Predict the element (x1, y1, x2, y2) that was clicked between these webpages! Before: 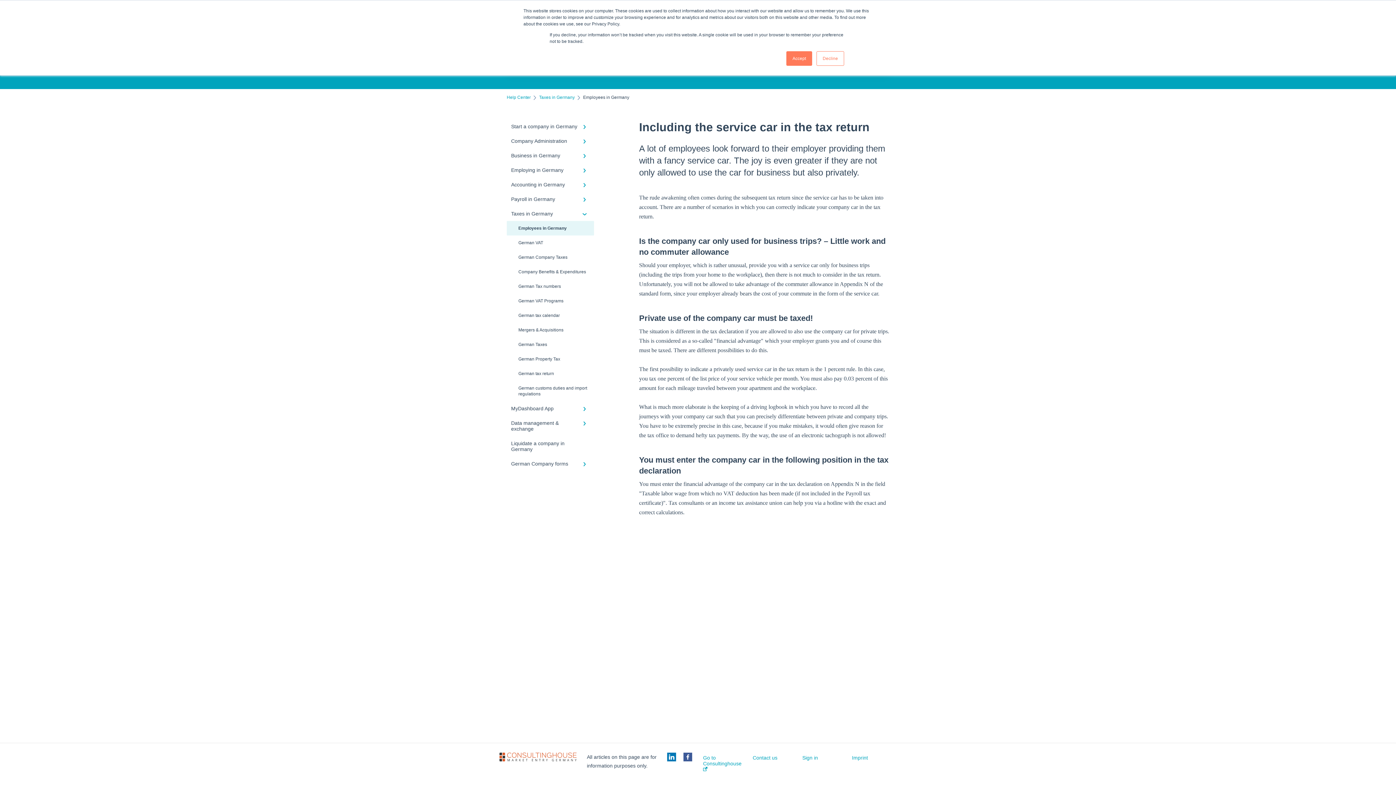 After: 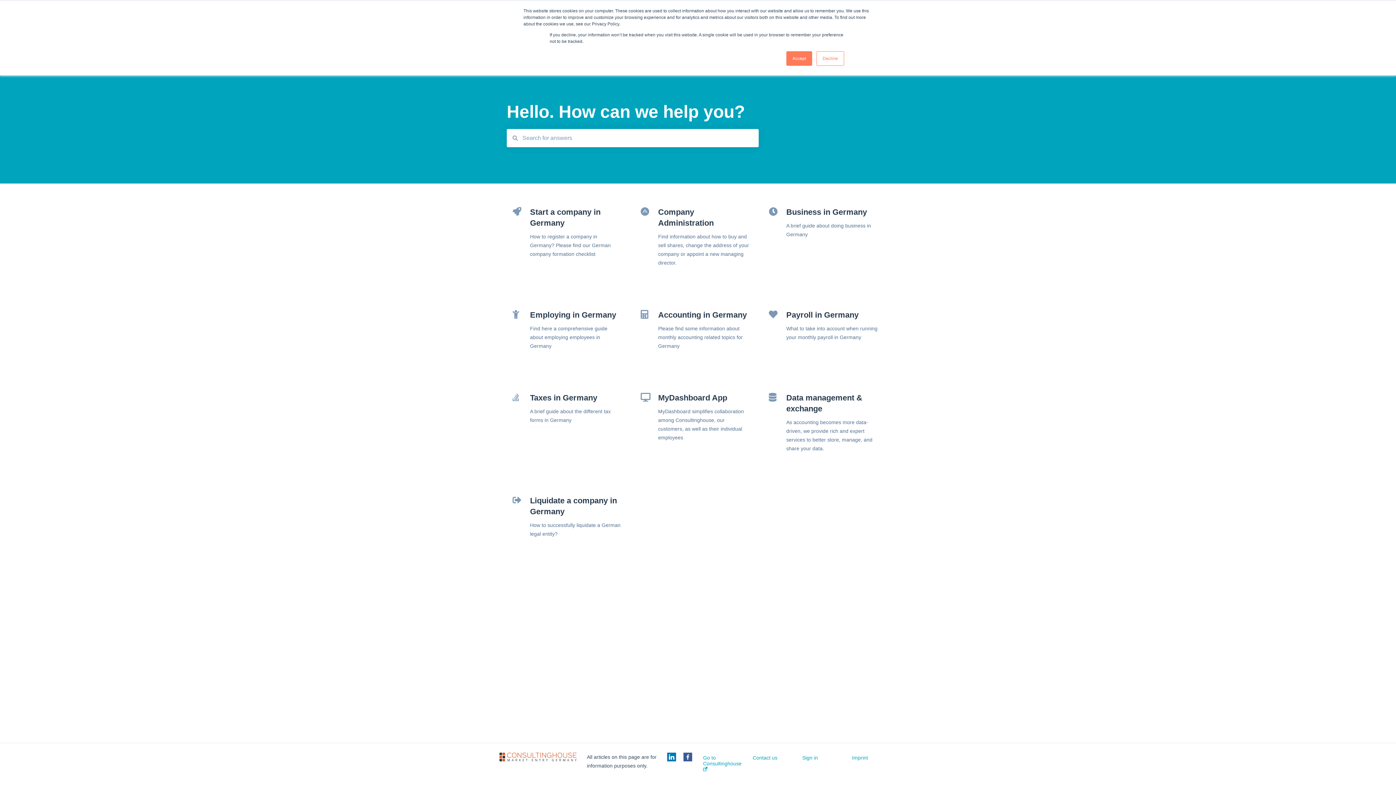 Action: label: Help Center bbox: (506, 94, 530, 100)